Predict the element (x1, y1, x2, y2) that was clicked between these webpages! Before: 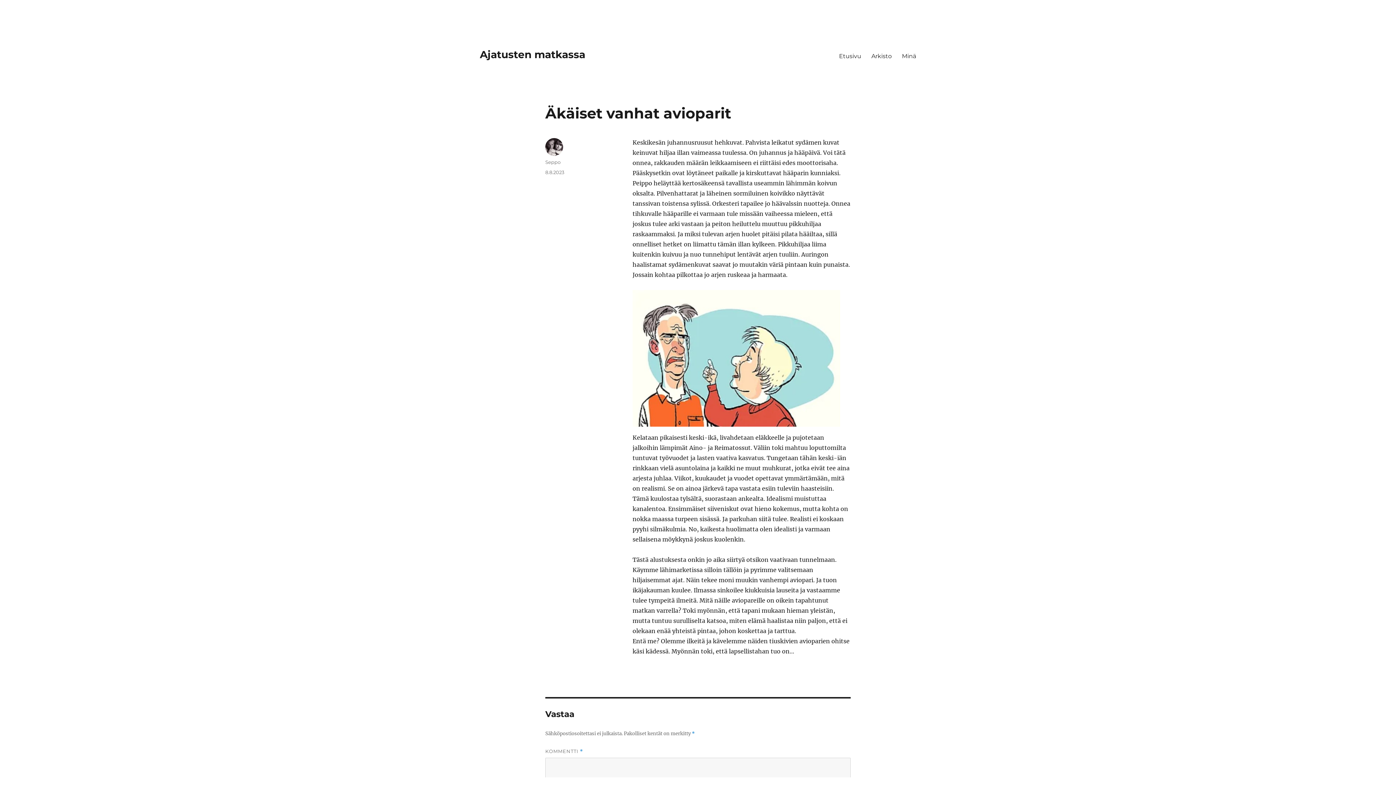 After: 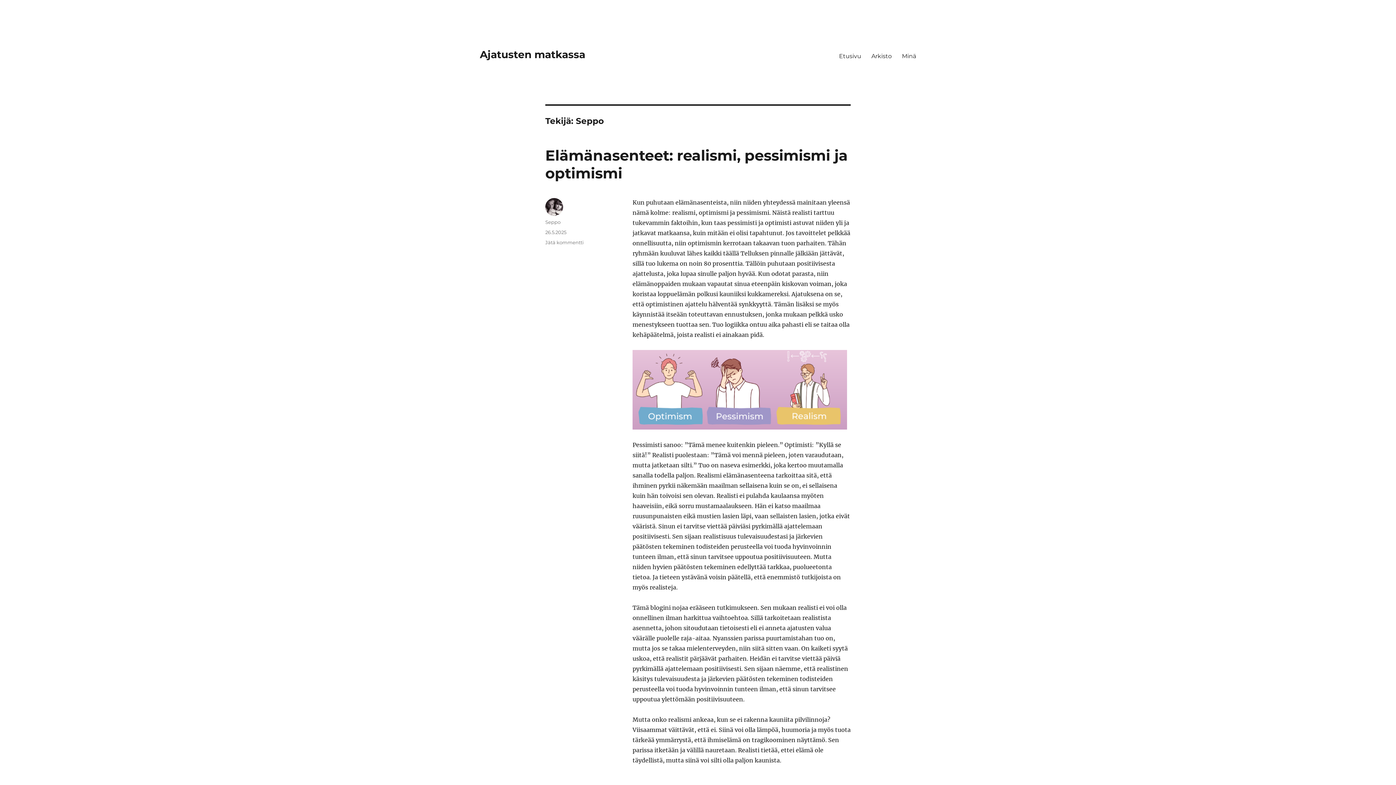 Action: bbox: (545, 159, 560, 165) label: Seppo